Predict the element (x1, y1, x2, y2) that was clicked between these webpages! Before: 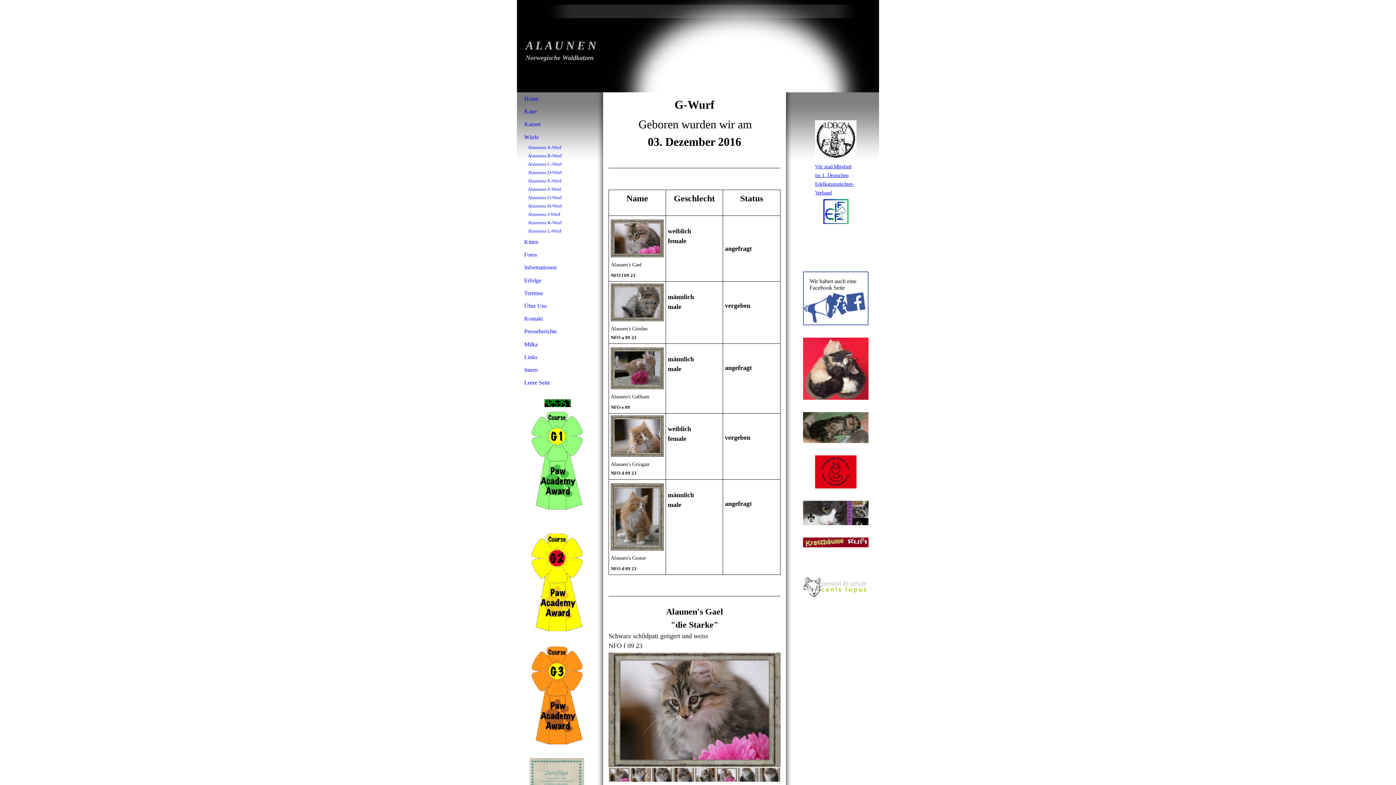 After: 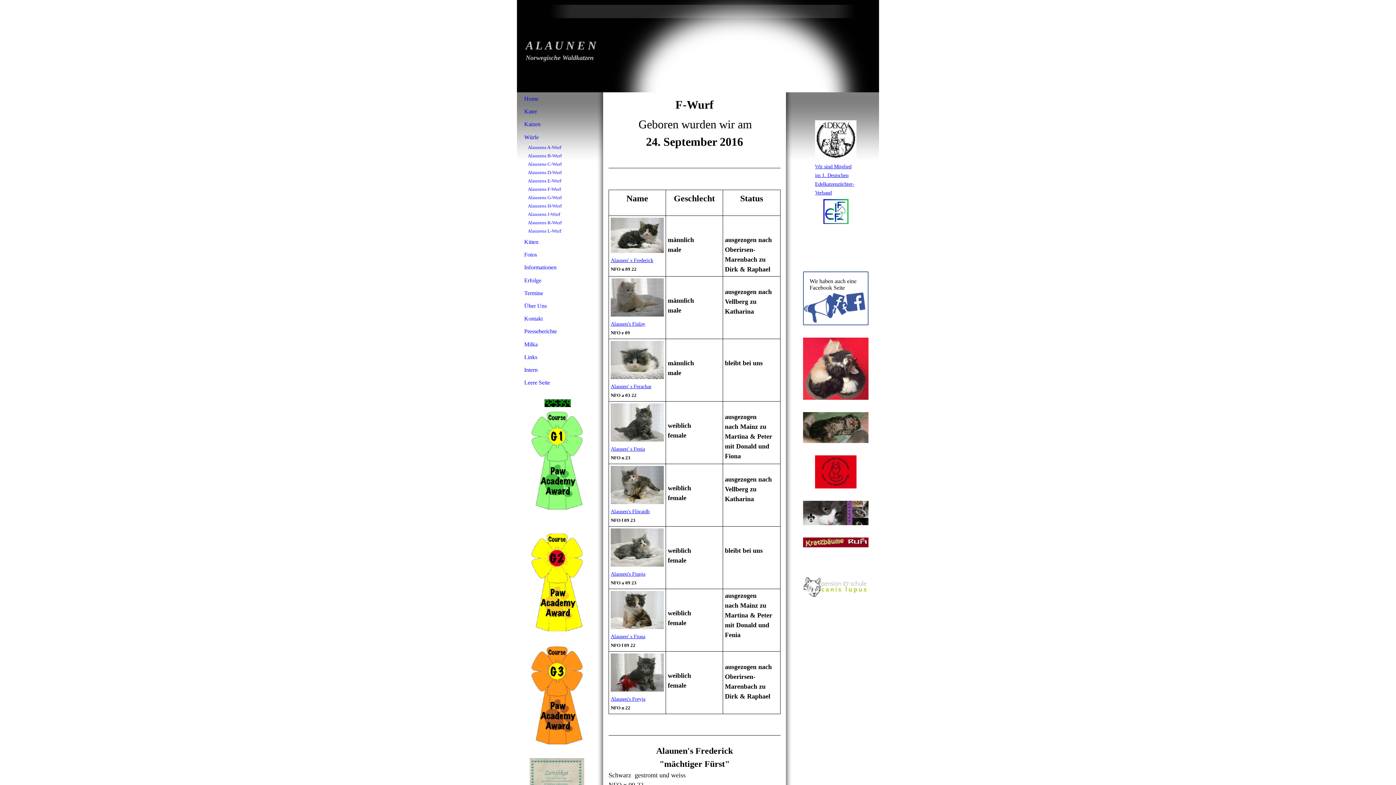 Action: bbox: (517, 185, 597, 193) label: Alaunens F-Wurf